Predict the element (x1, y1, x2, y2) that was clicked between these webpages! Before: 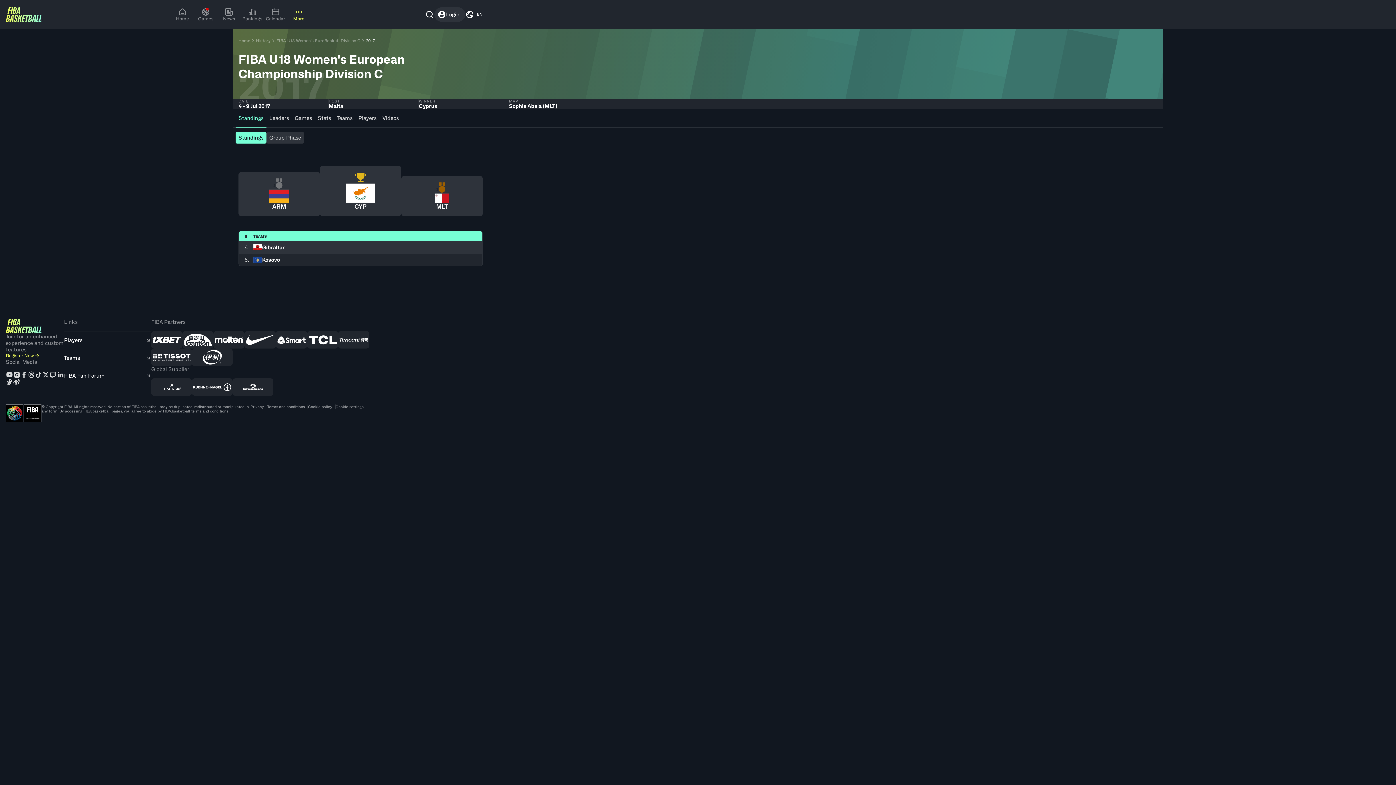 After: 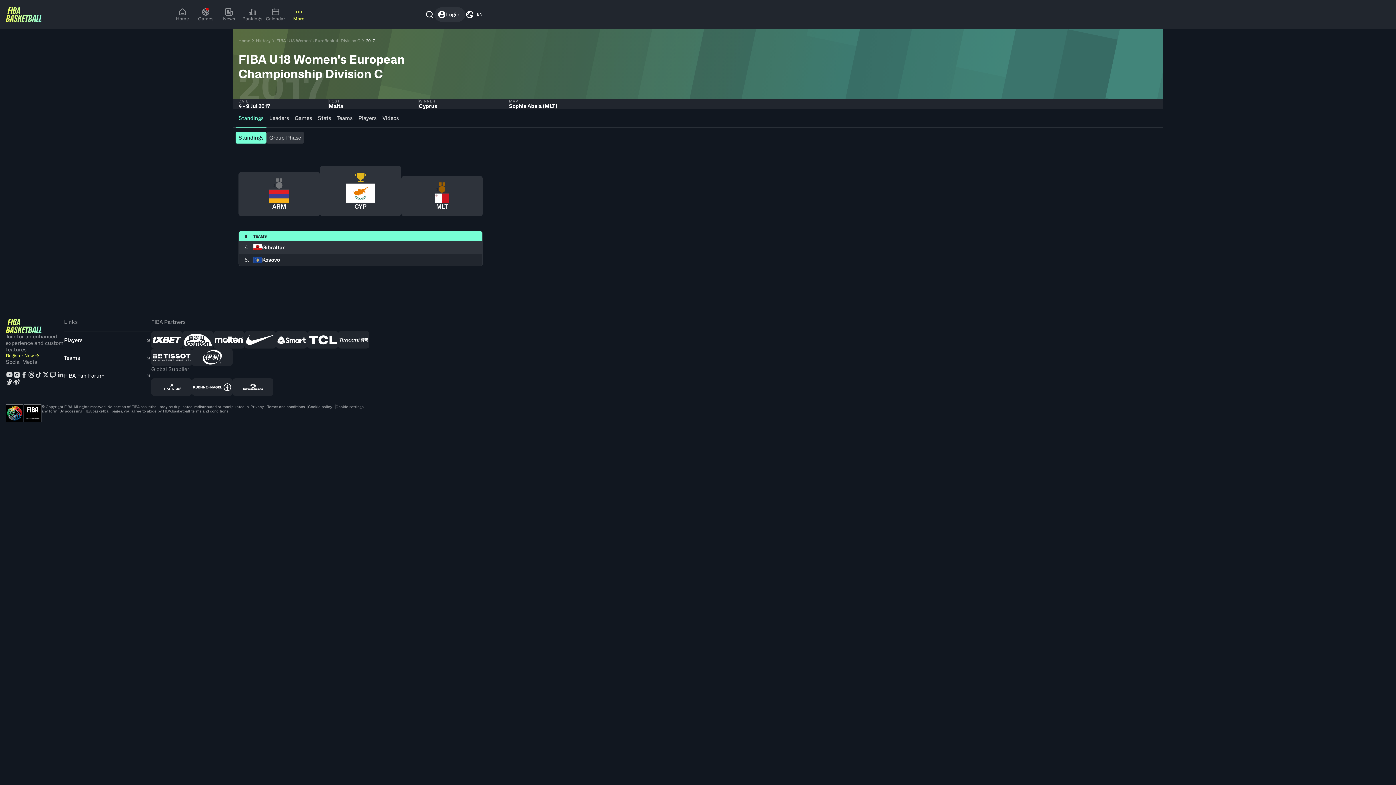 Action: bbox: (424, 5, 434, 23)